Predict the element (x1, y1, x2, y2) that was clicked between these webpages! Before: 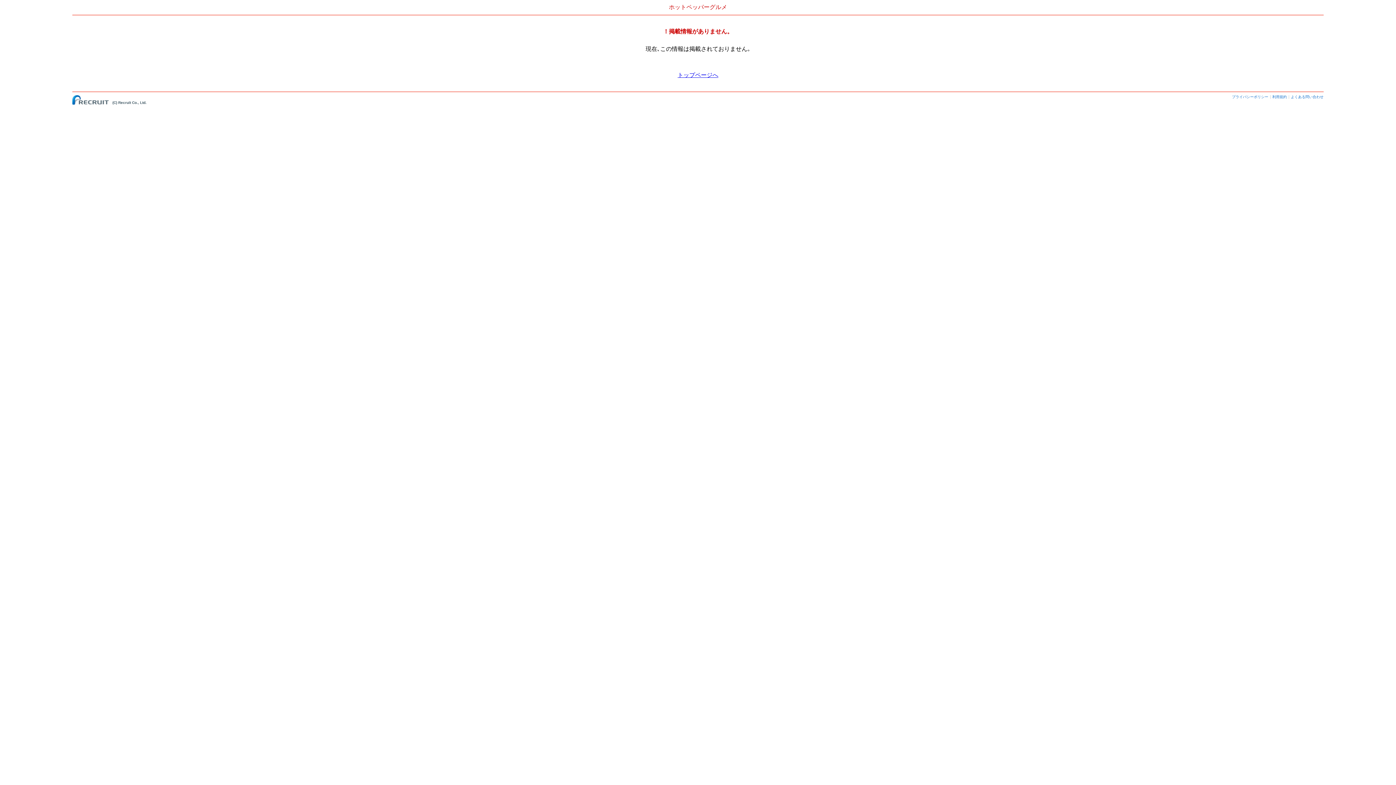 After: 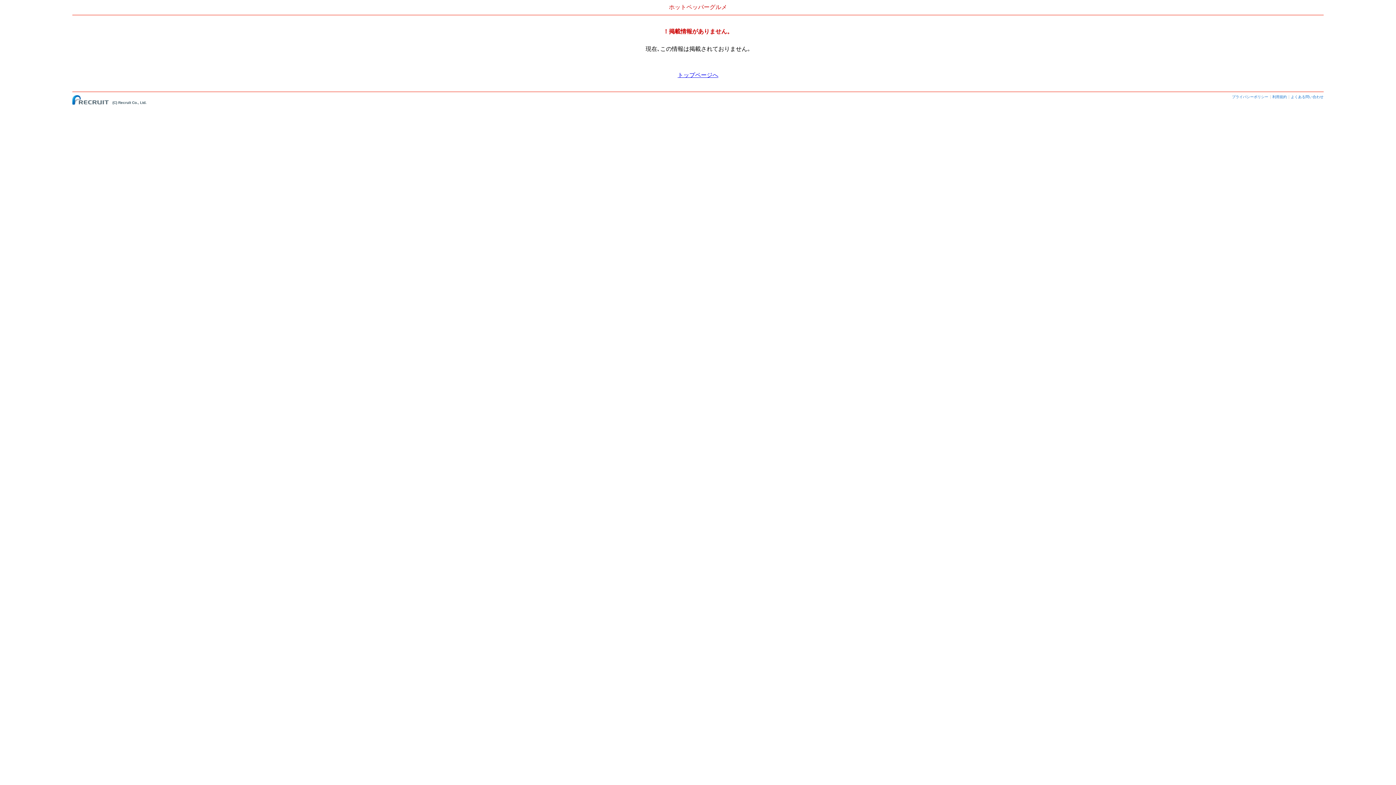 Action: bbox: (72, 95, 146, 104) label: (C) Recruit Co., Ltd.